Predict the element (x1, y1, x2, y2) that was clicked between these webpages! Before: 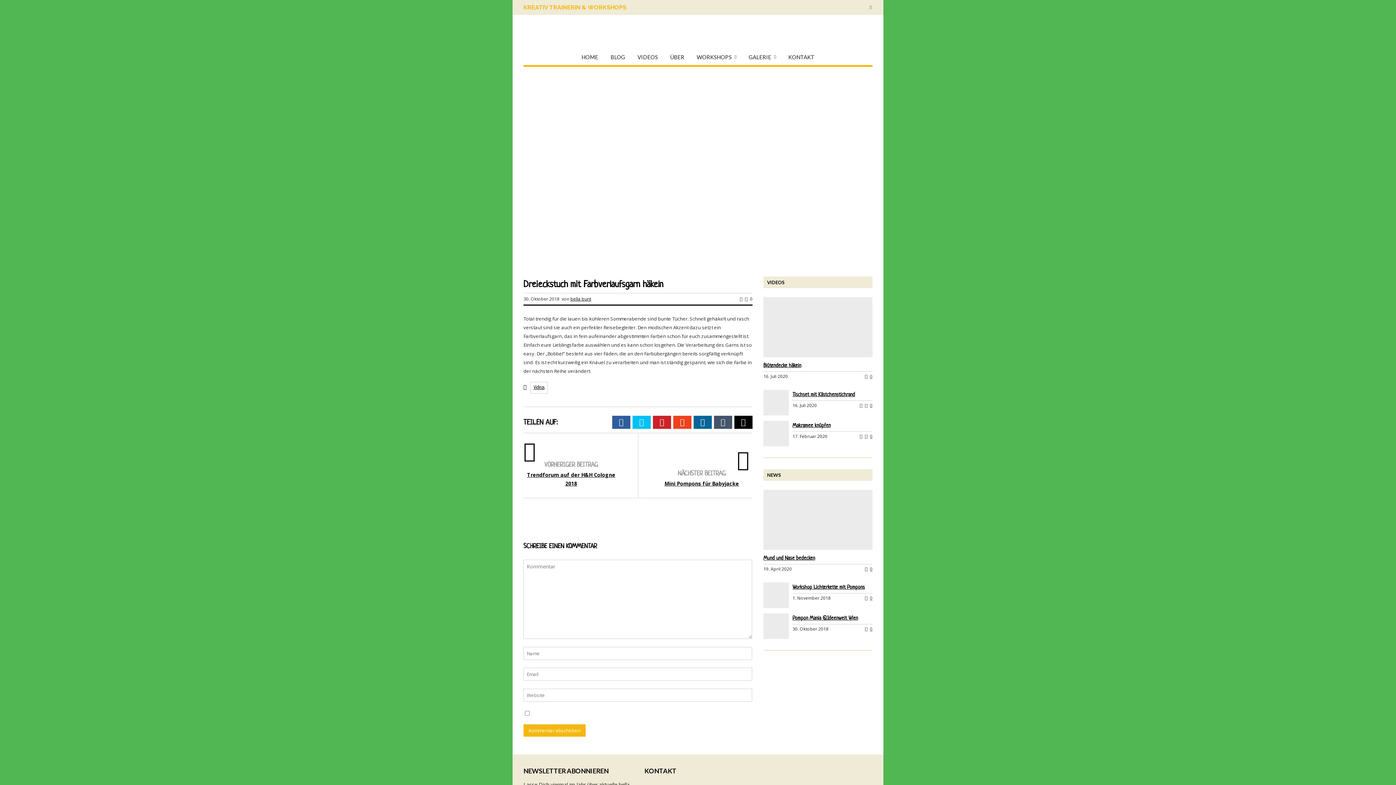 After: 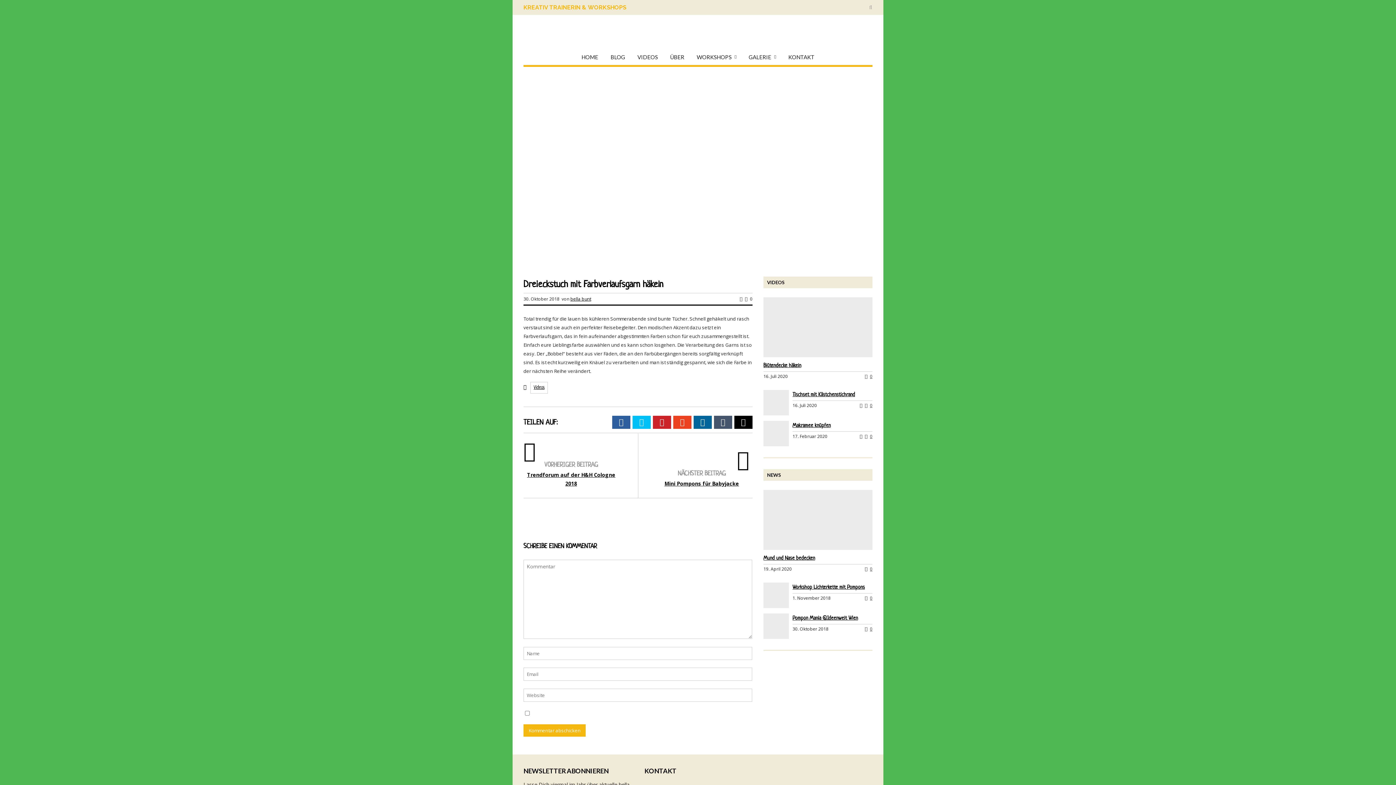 Action: bbox: (693, 416, 712, 429)